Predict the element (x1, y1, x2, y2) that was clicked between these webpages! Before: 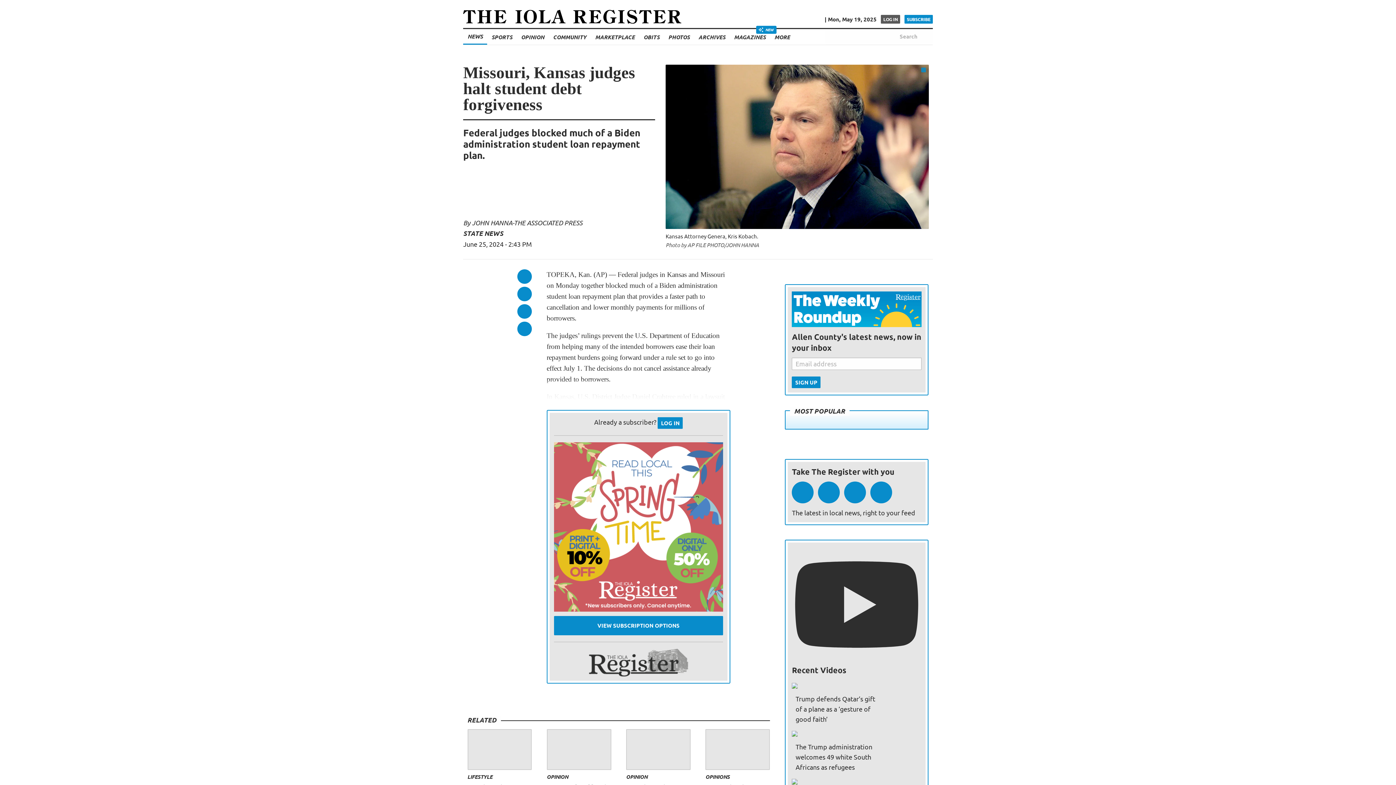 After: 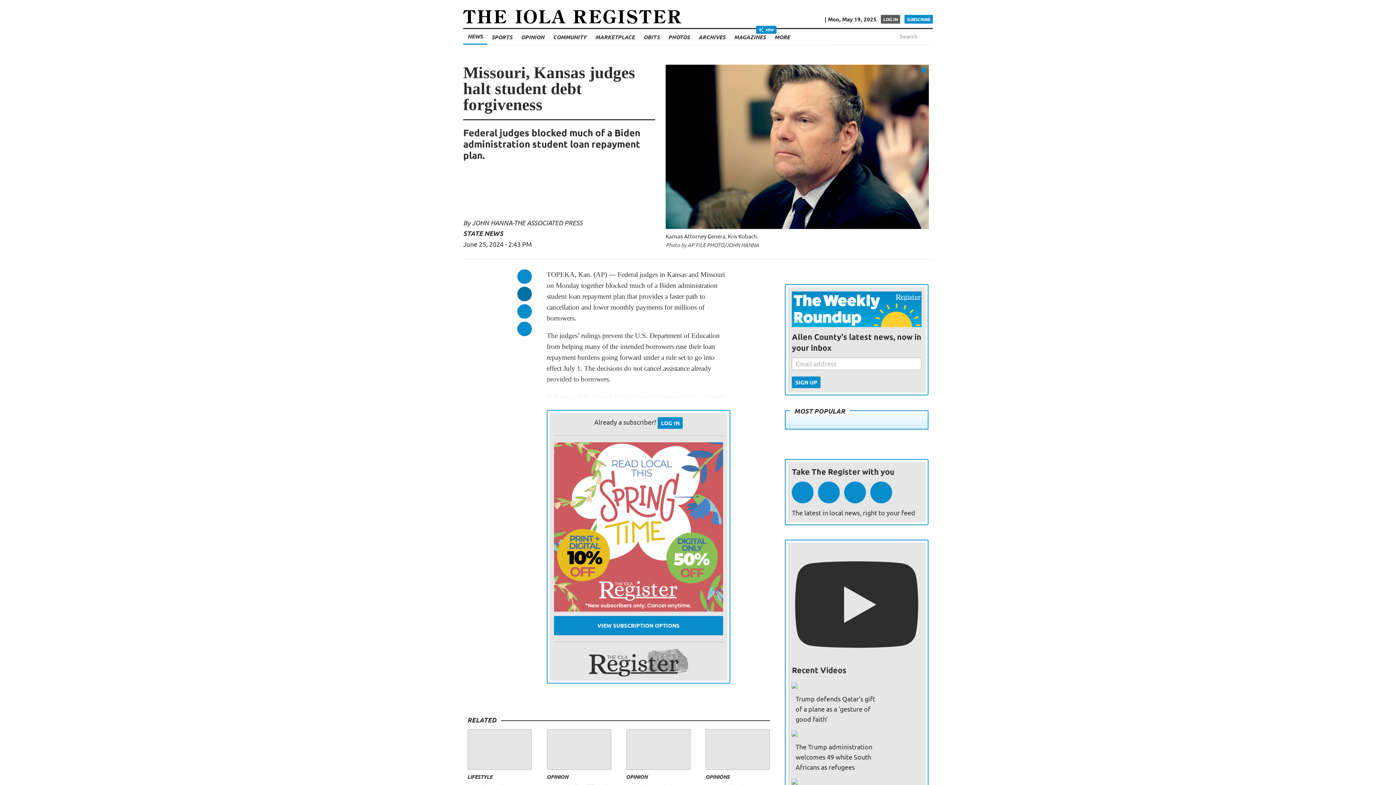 Action: bbox: (517, 287, 532, 301)